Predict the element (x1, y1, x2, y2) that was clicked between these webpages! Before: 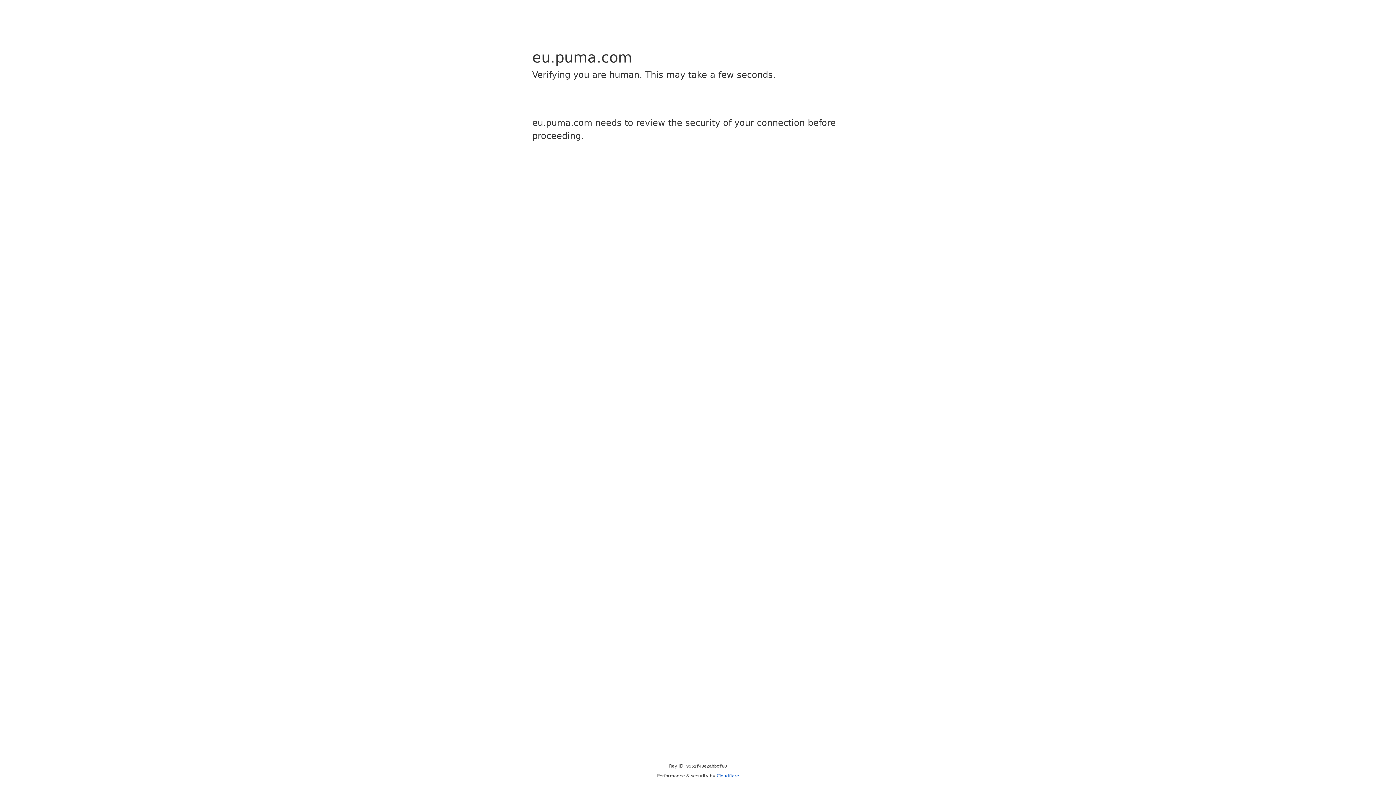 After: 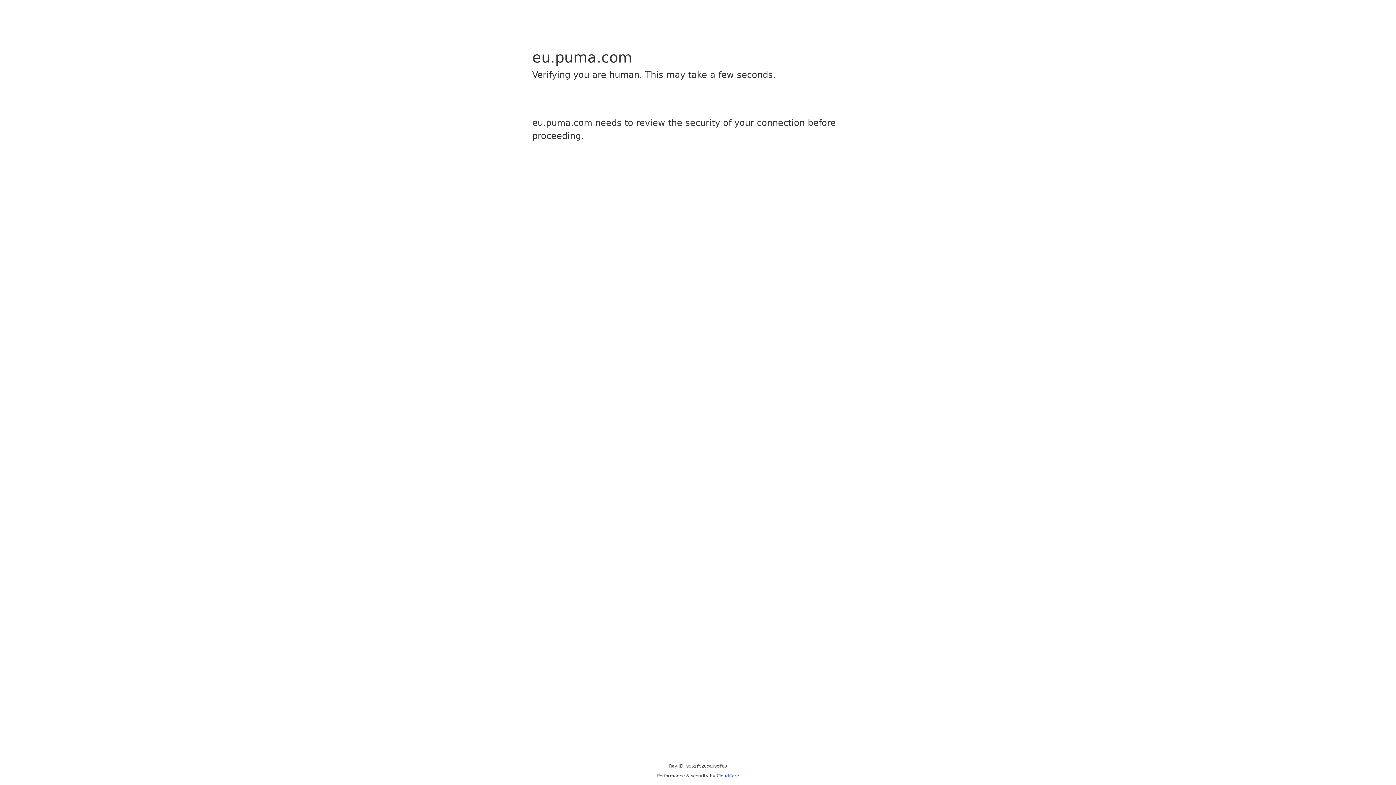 Action: bbox: (716, 773, 739, 778) label: Cloudflare